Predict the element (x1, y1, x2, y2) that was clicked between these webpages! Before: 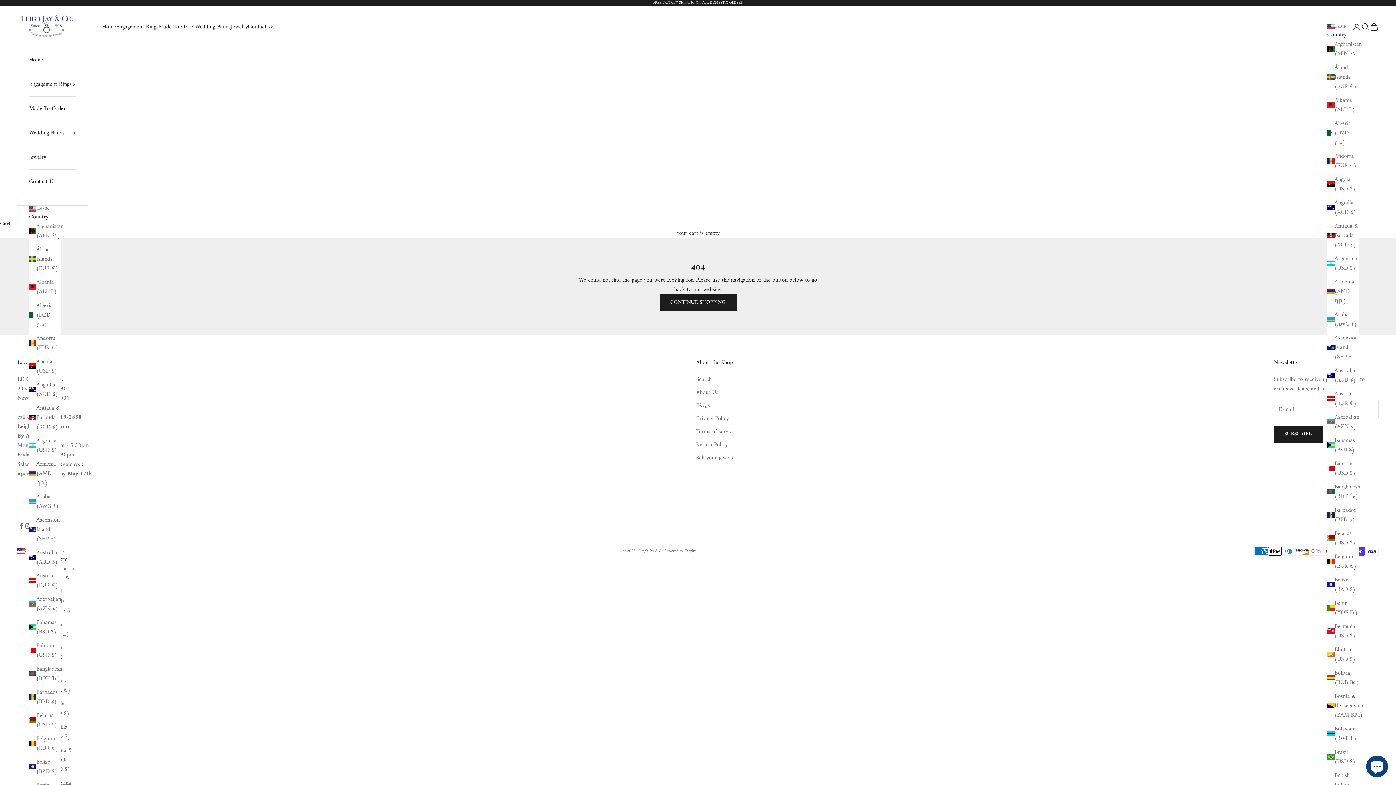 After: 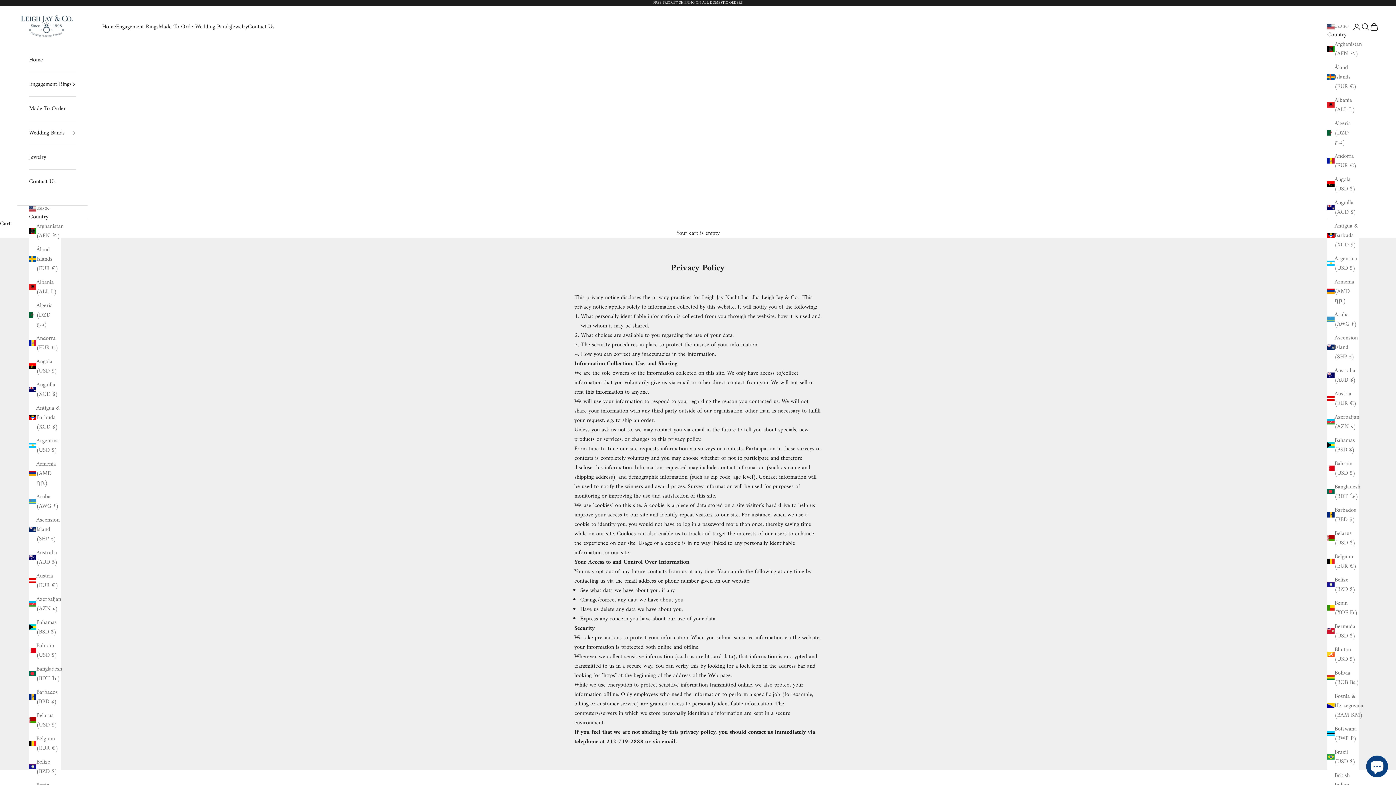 Action: bbox: (696, 413, 729, 423) label: Privacy Policy